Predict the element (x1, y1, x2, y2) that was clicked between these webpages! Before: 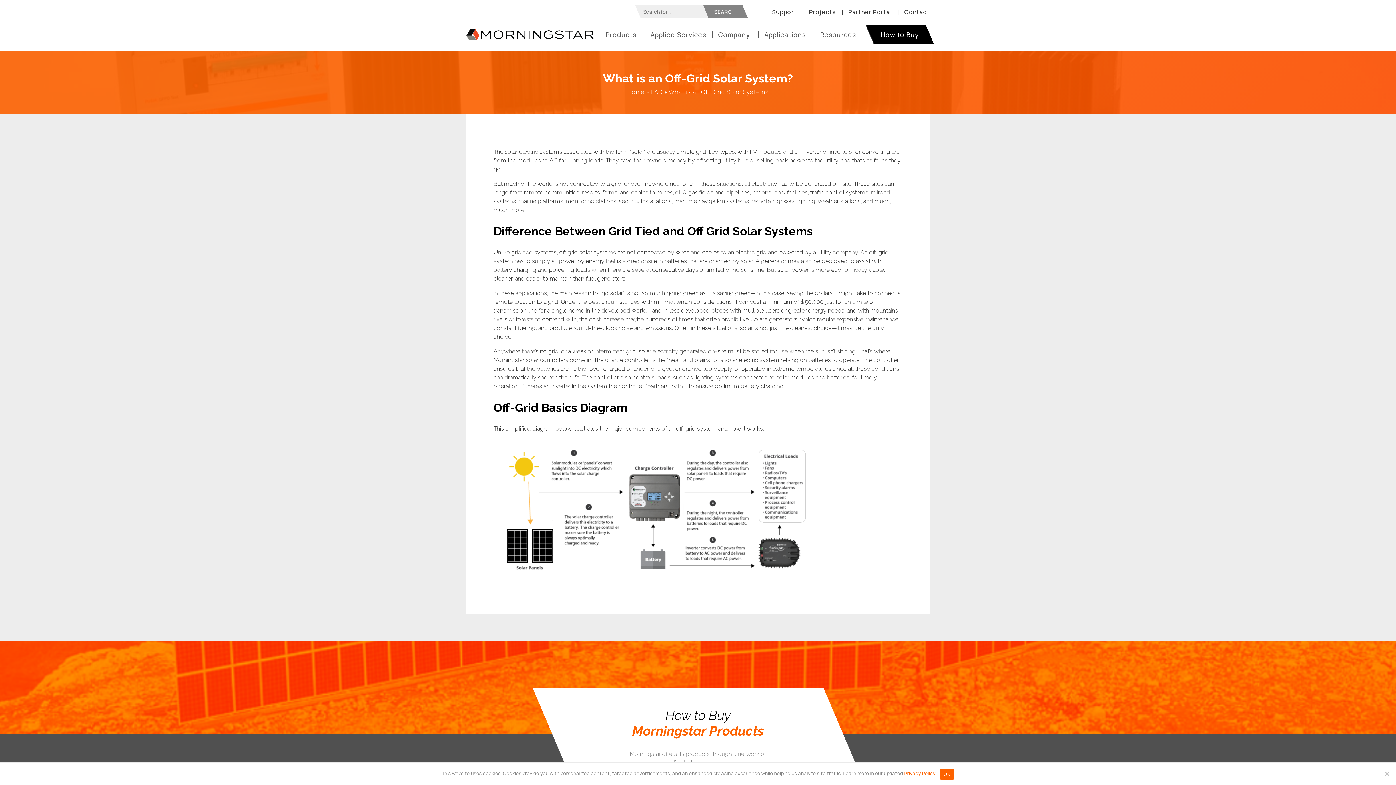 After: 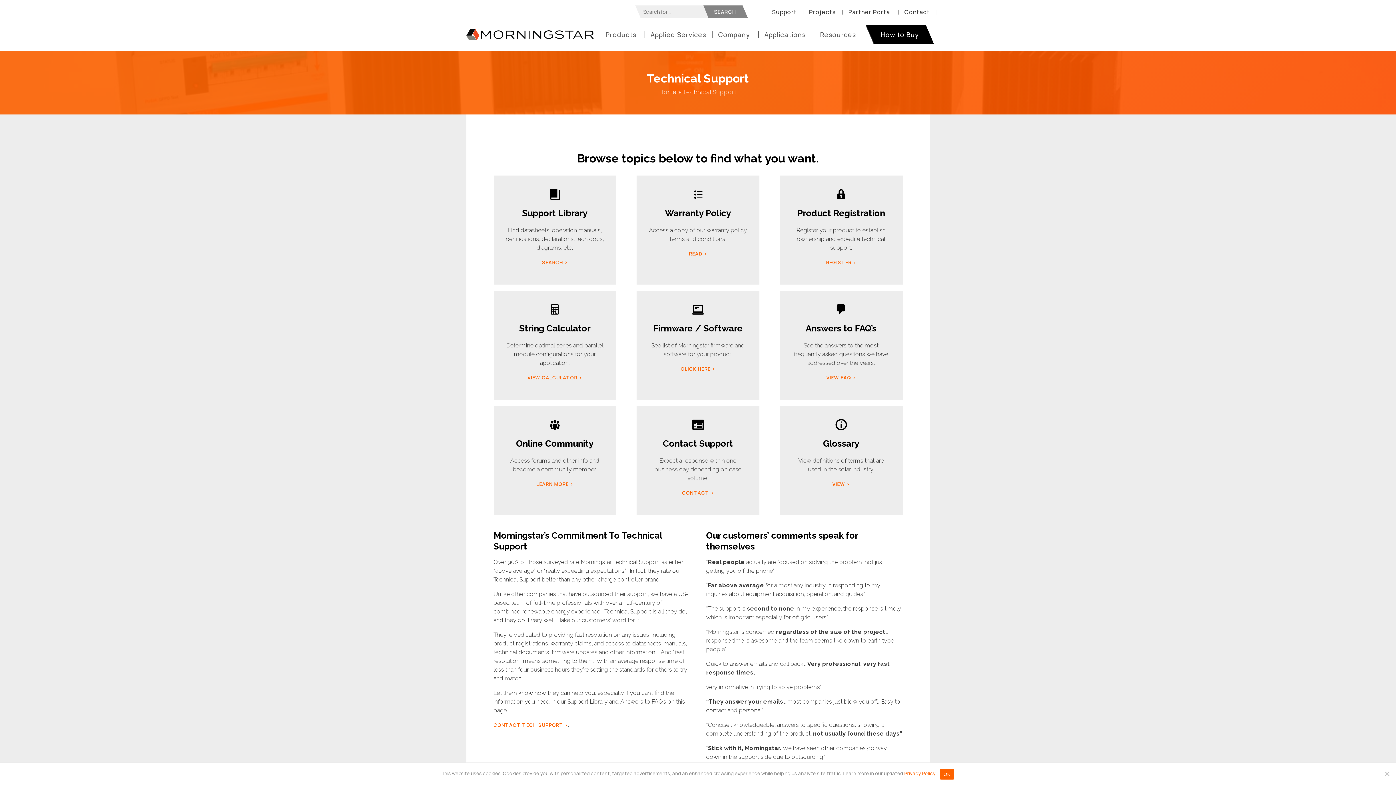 Action: bbox: (772, 7, 796, 15) label: Support